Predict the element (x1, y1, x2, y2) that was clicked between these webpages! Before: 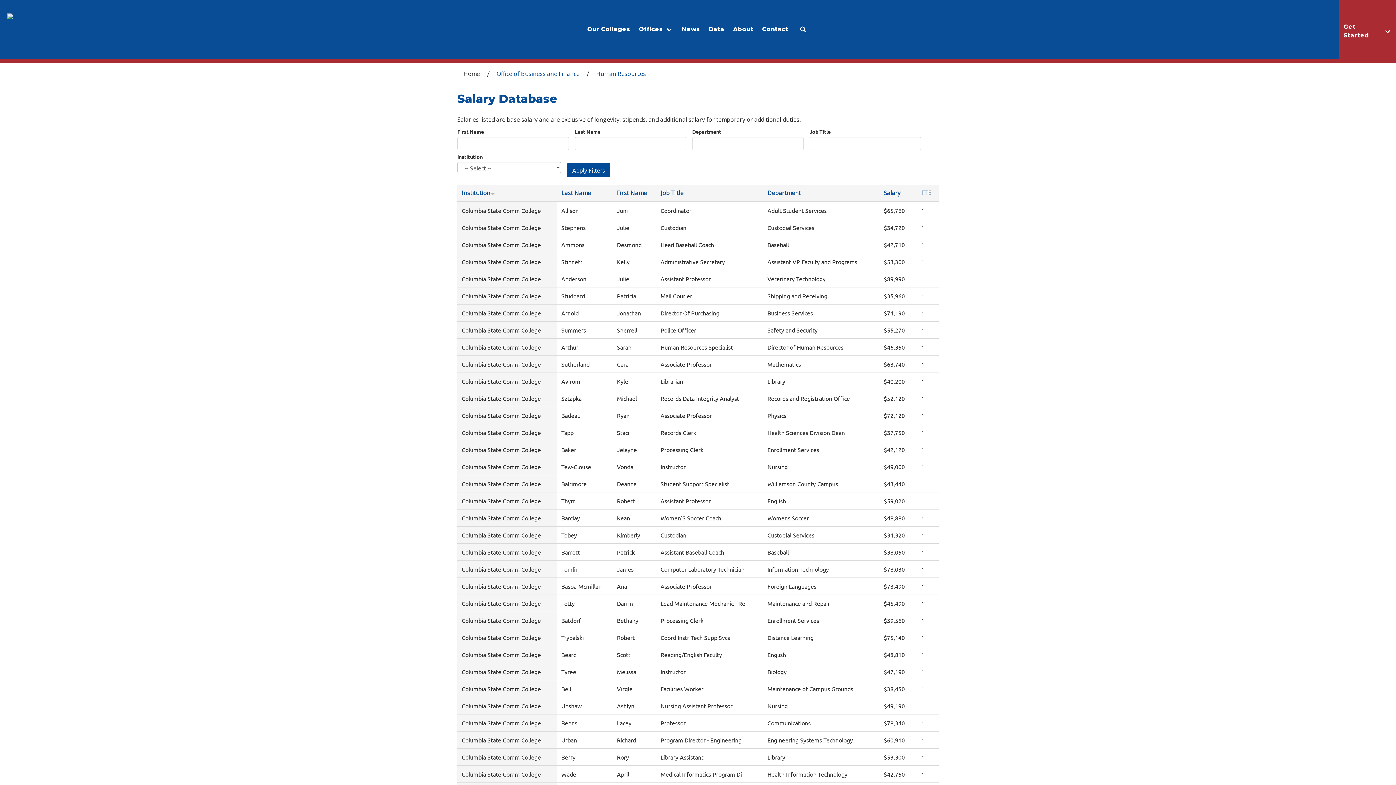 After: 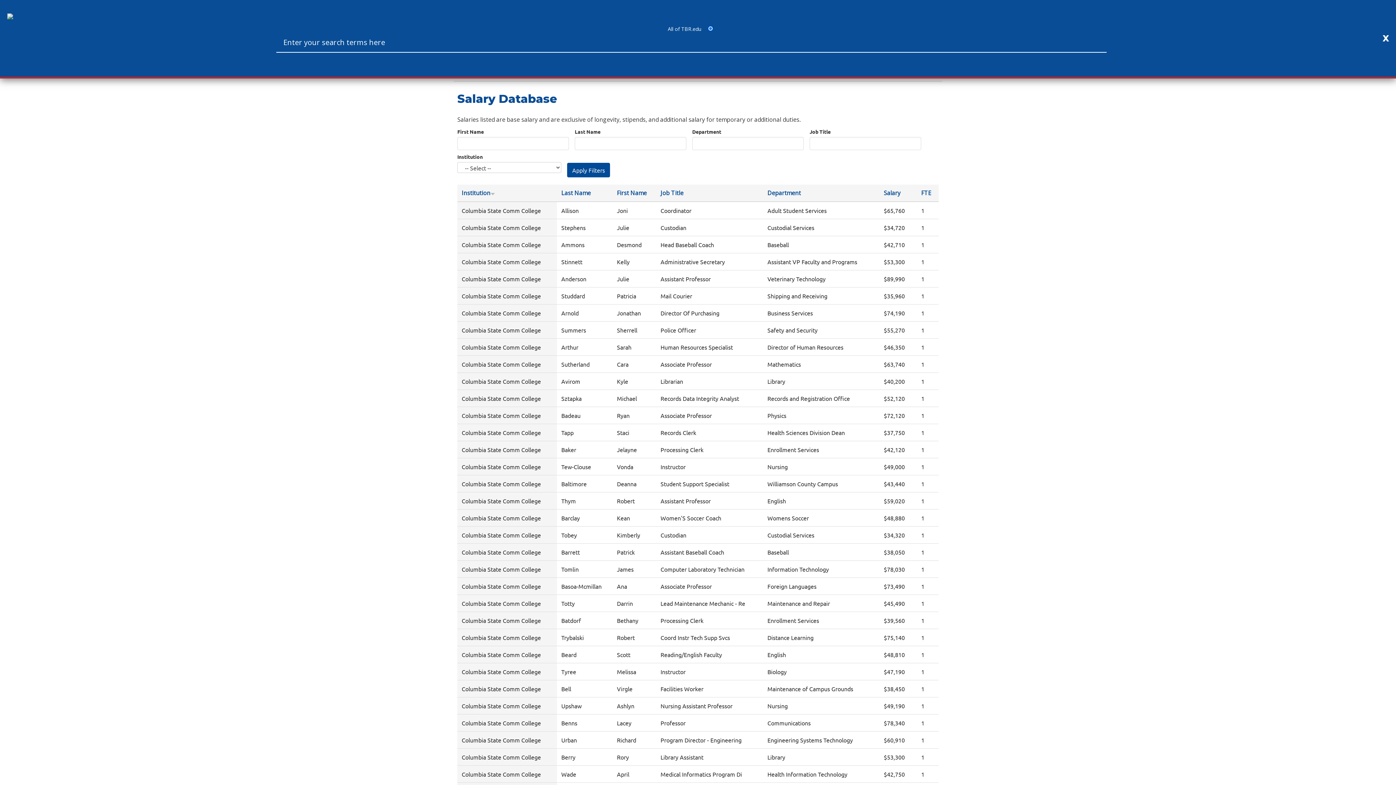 Action: bbox: (792, 0, 813, 59)